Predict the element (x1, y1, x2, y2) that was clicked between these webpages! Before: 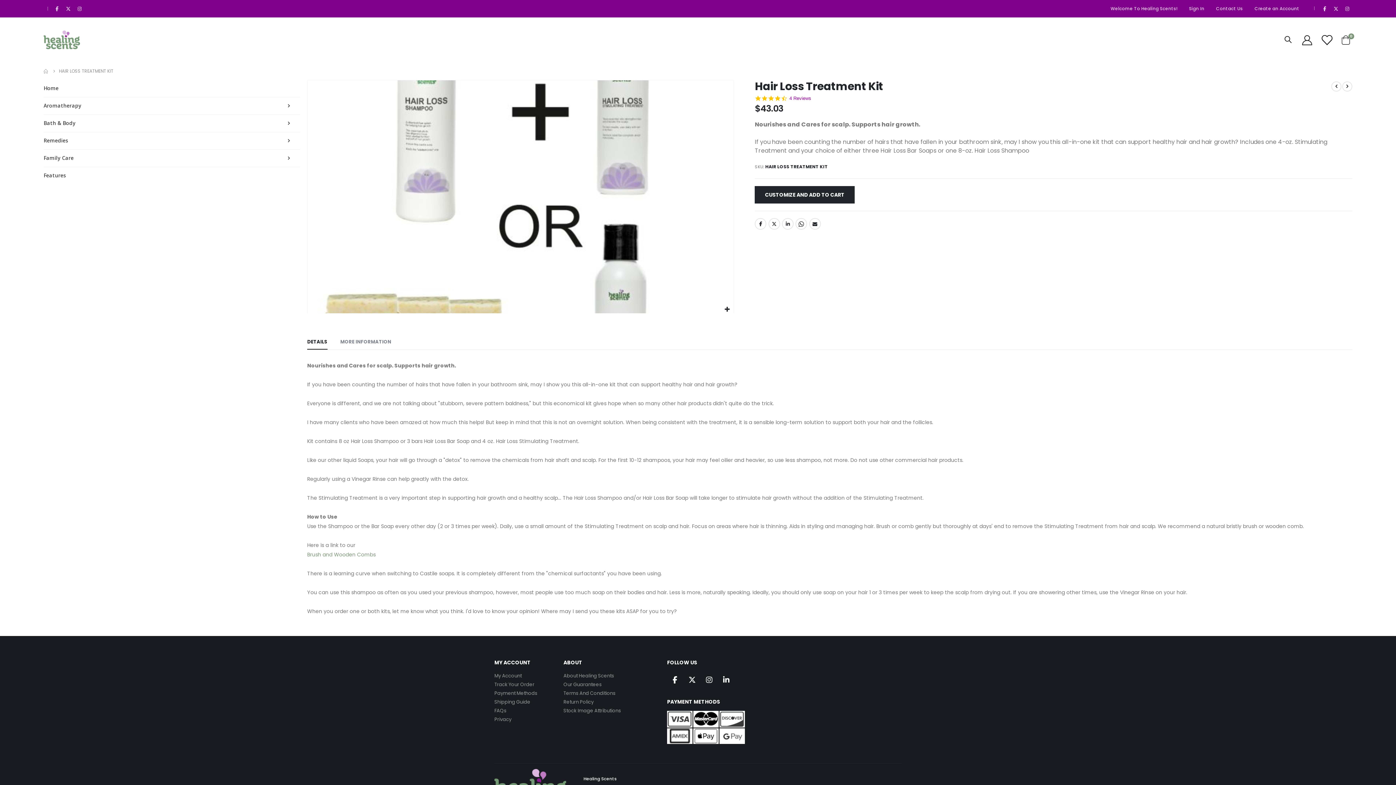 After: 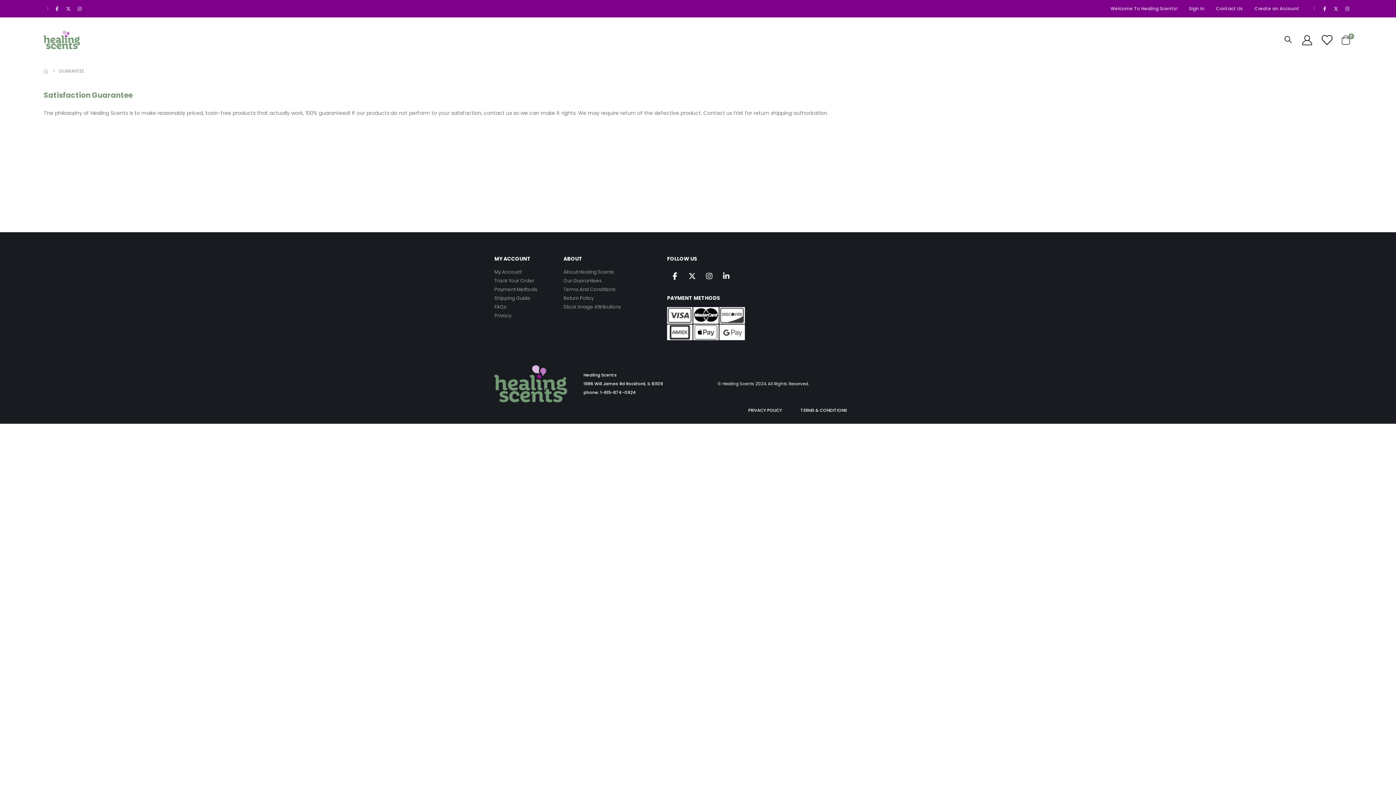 Action: bbox: (563, 681, 601, 688) label: Our Guarantees